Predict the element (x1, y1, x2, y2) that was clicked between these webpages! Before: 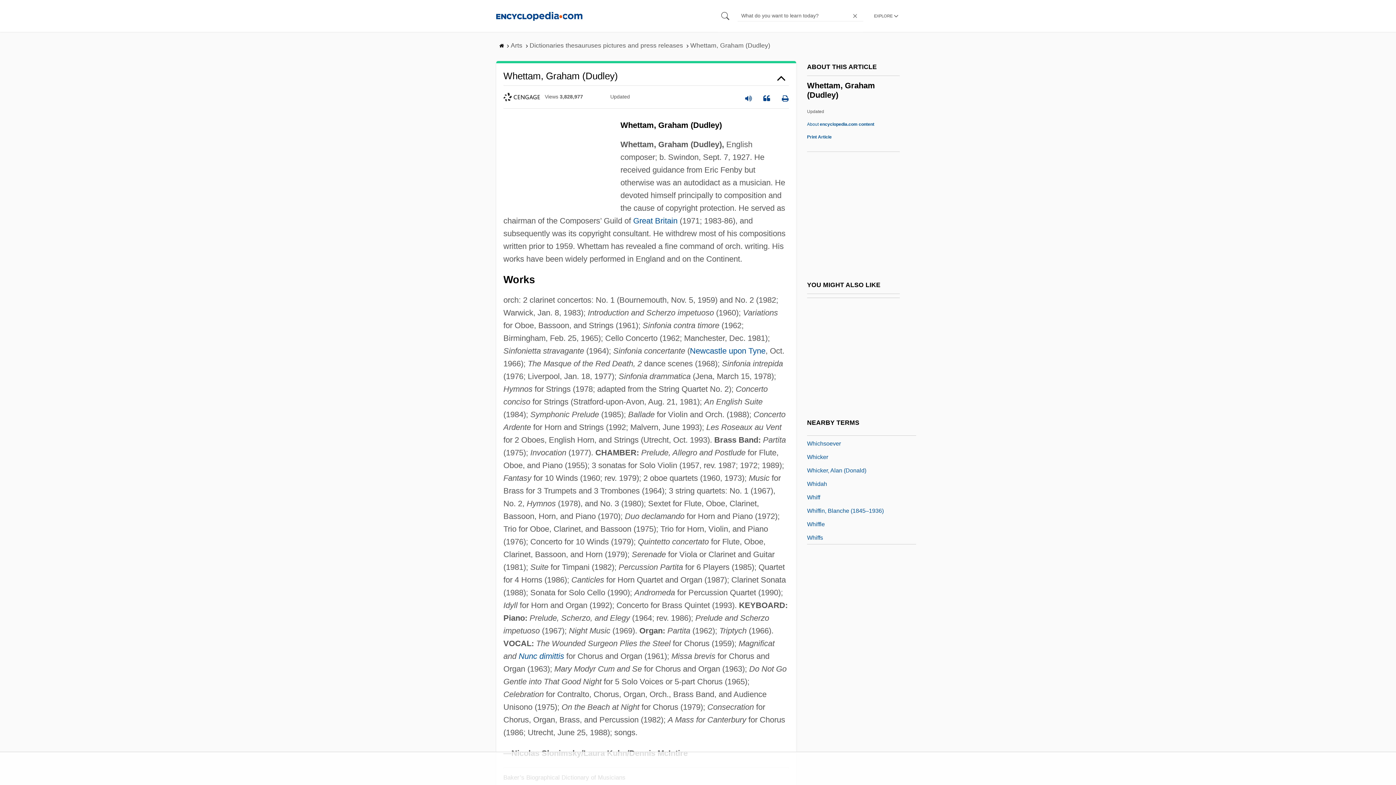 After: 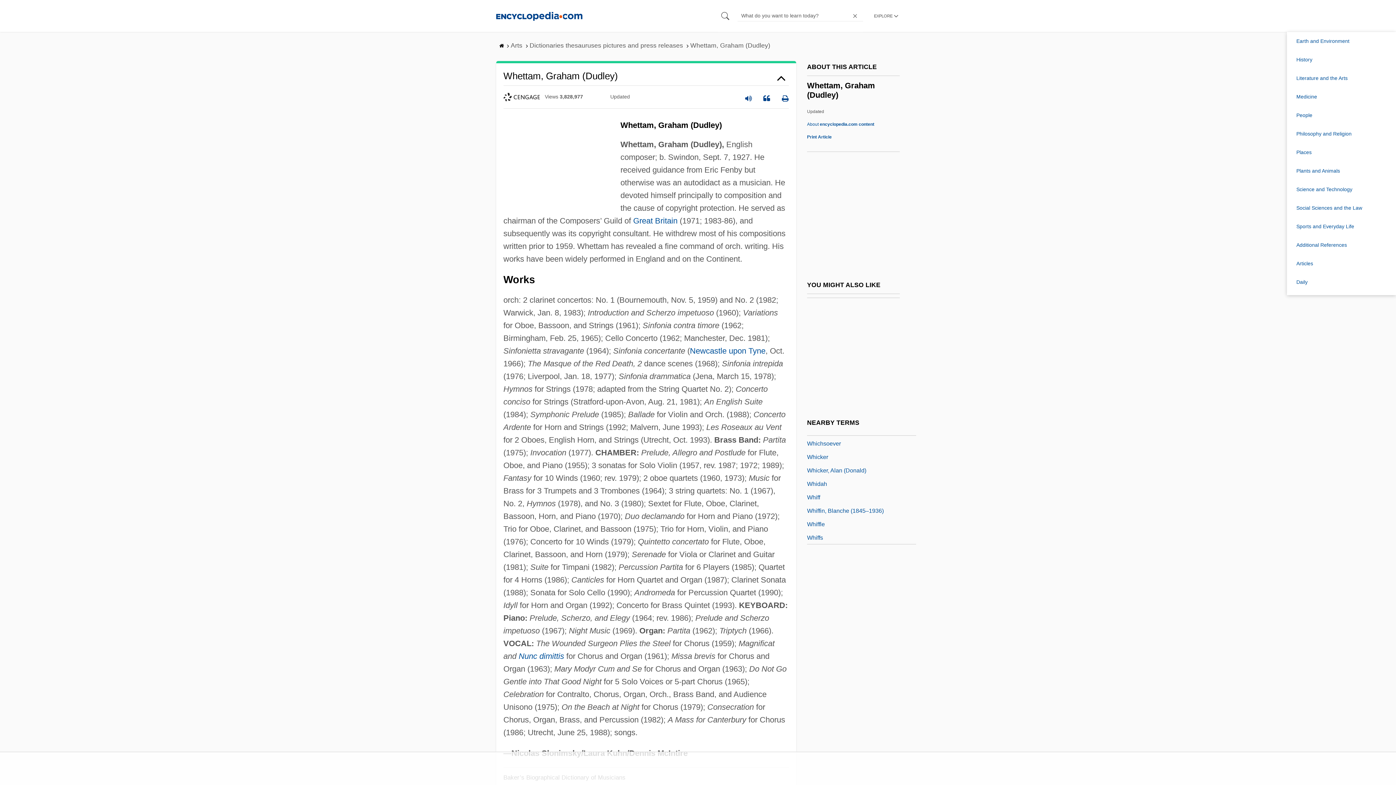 Action: bbox: (874, 10, 900, 21) label: EXPLORE